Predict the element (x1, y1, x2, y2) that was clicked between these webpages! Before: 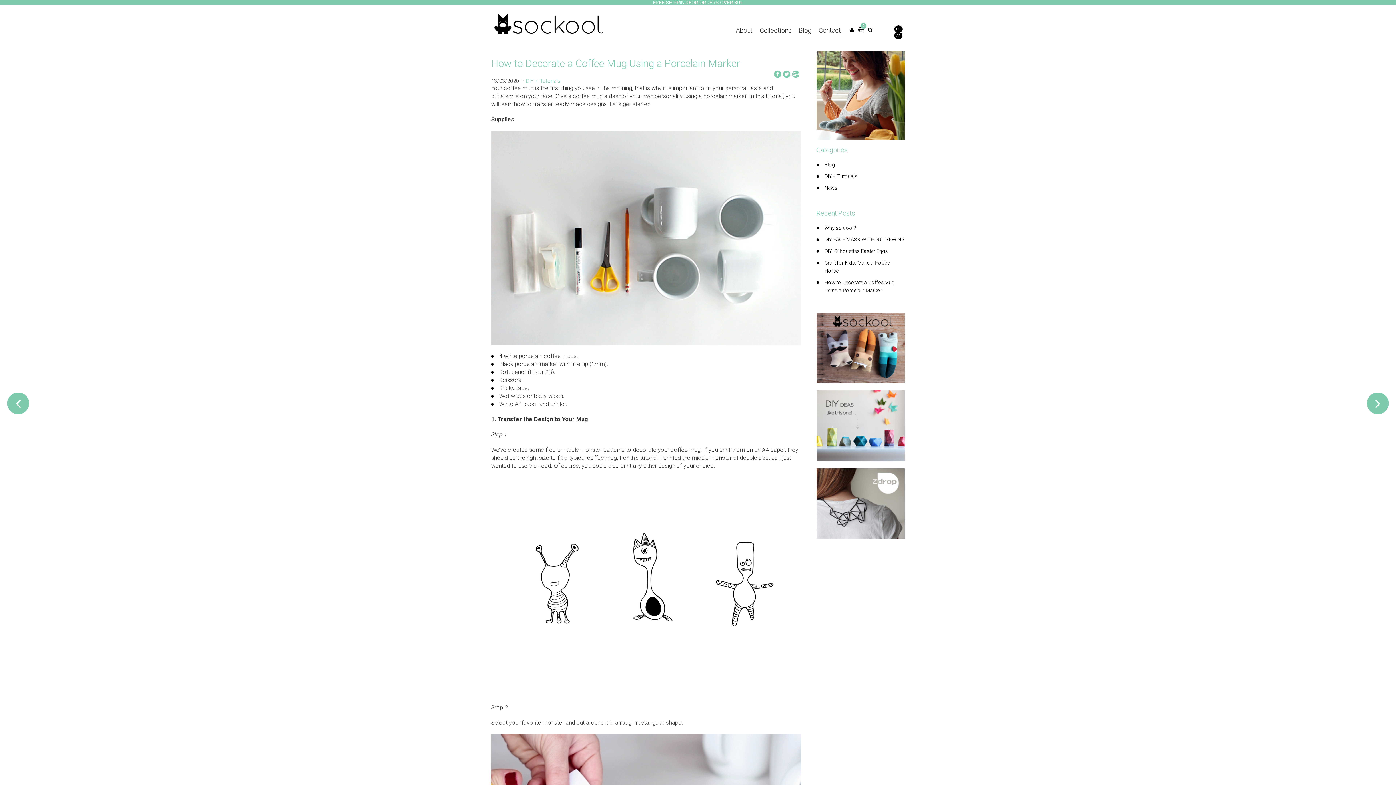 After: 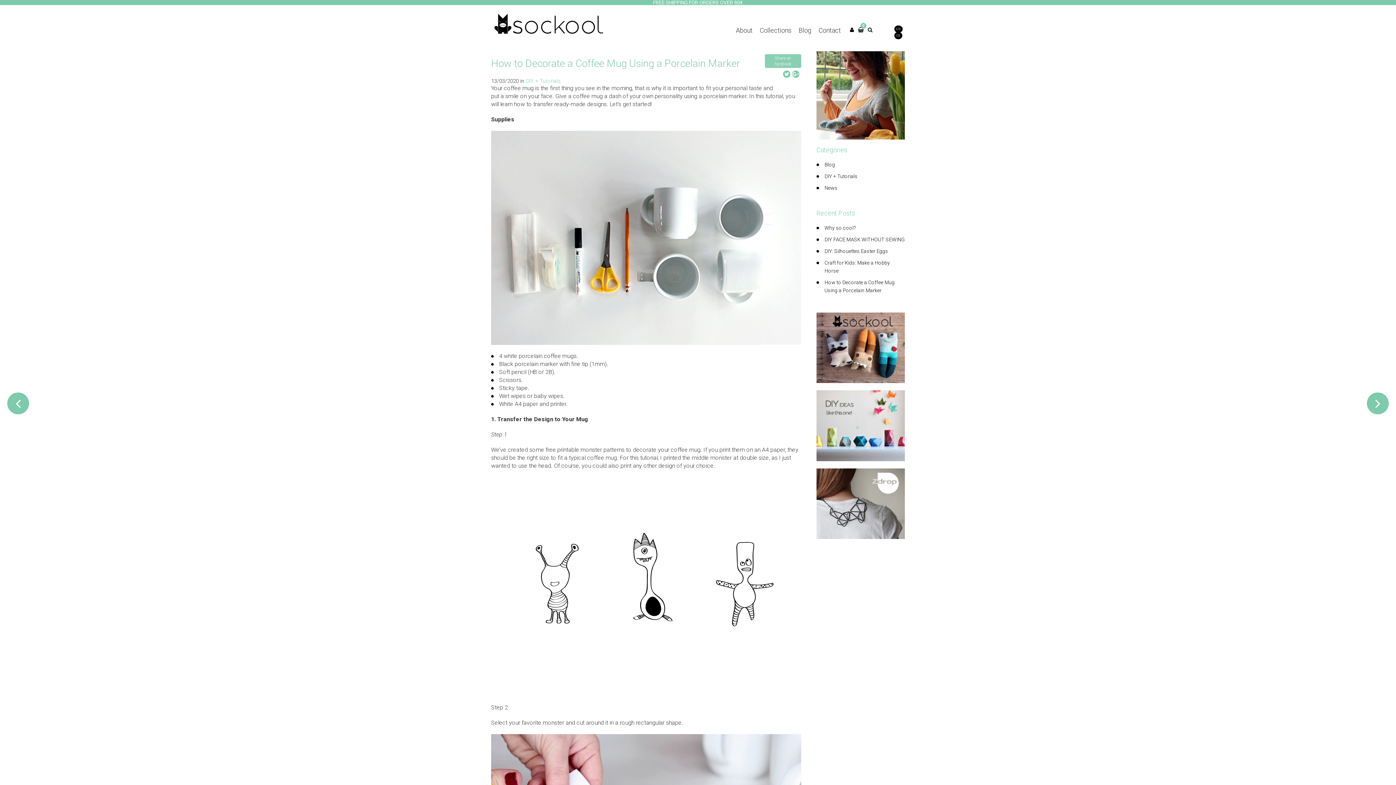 Action: bbox: (774, 70, 783, 77)